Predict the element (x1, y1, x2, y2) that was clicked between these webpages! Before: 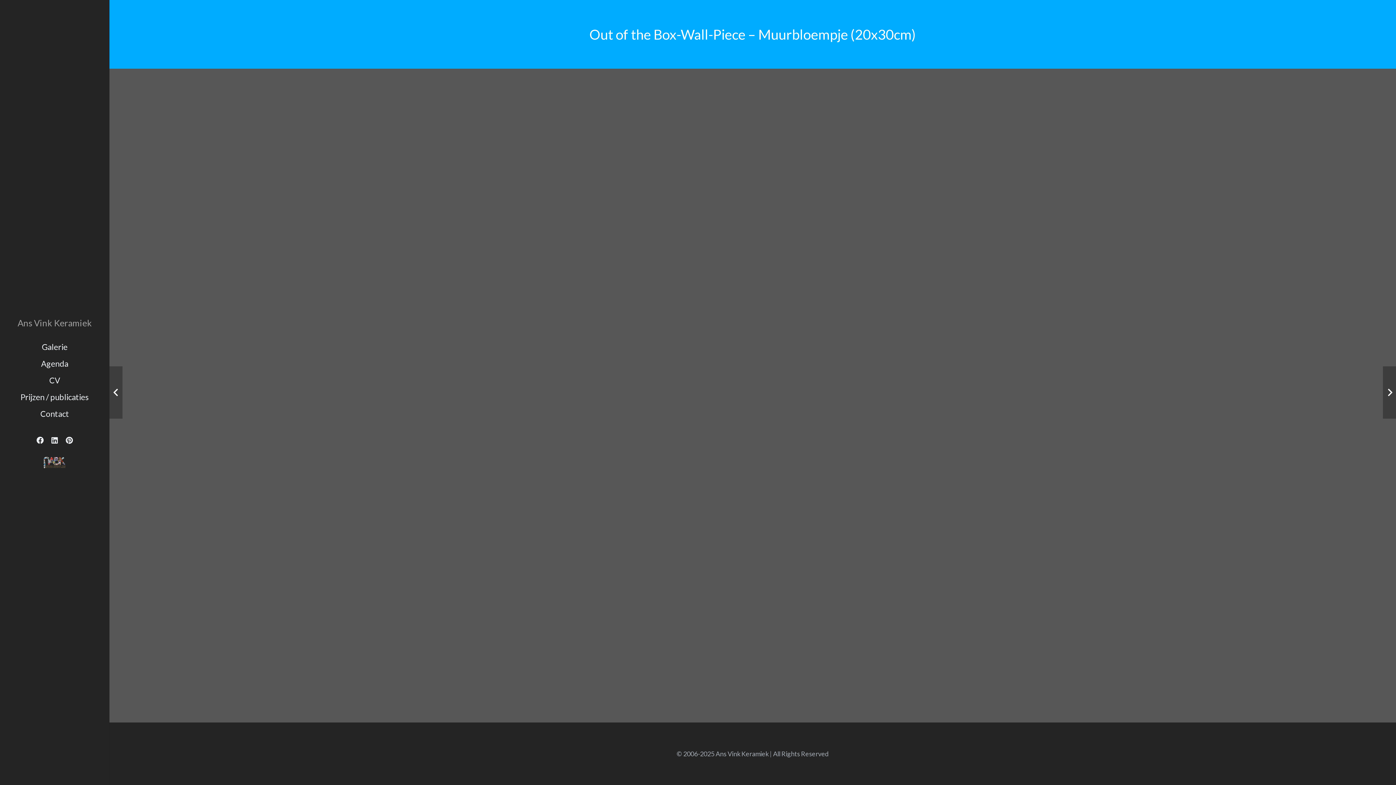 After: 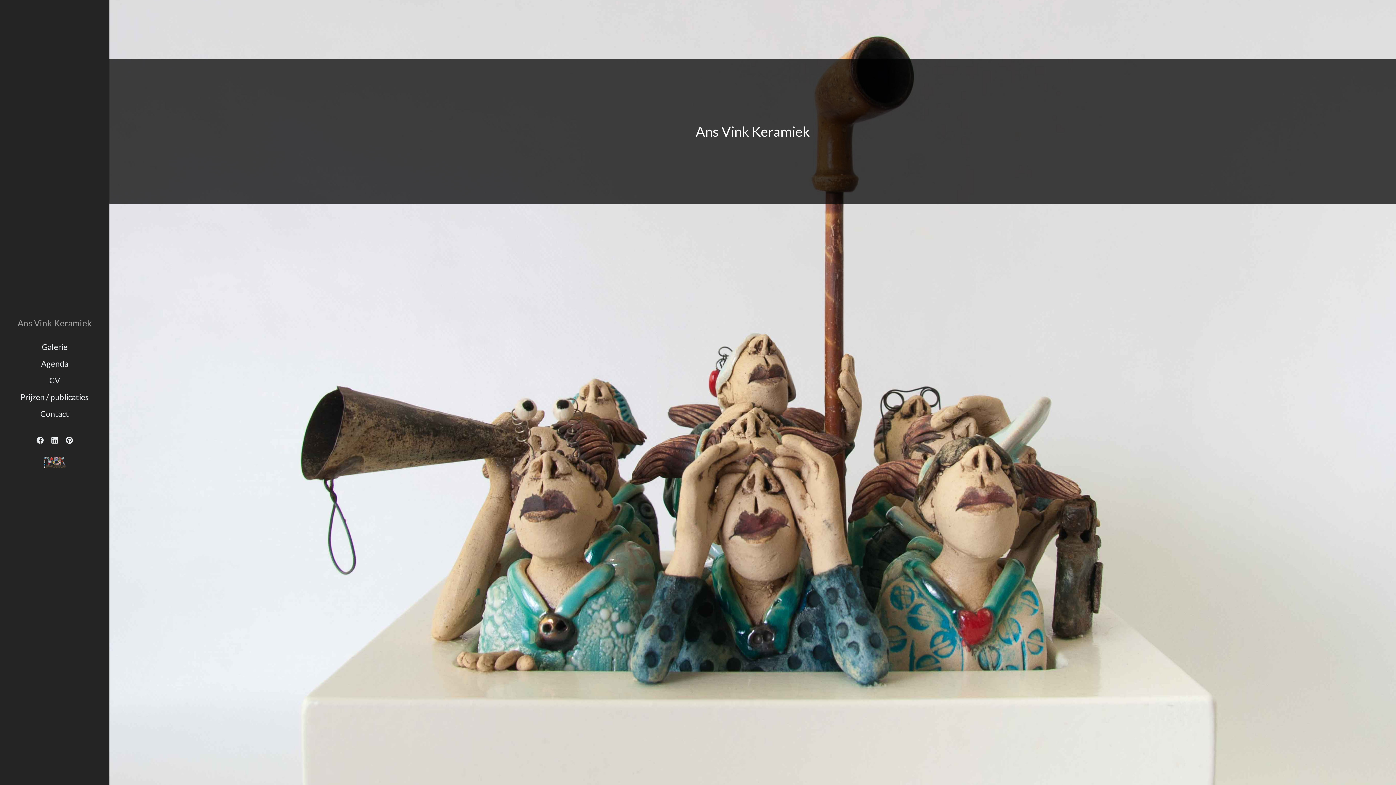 Action: label: Ans Vink Keramiek bbox: (17, 317, 91, 328)